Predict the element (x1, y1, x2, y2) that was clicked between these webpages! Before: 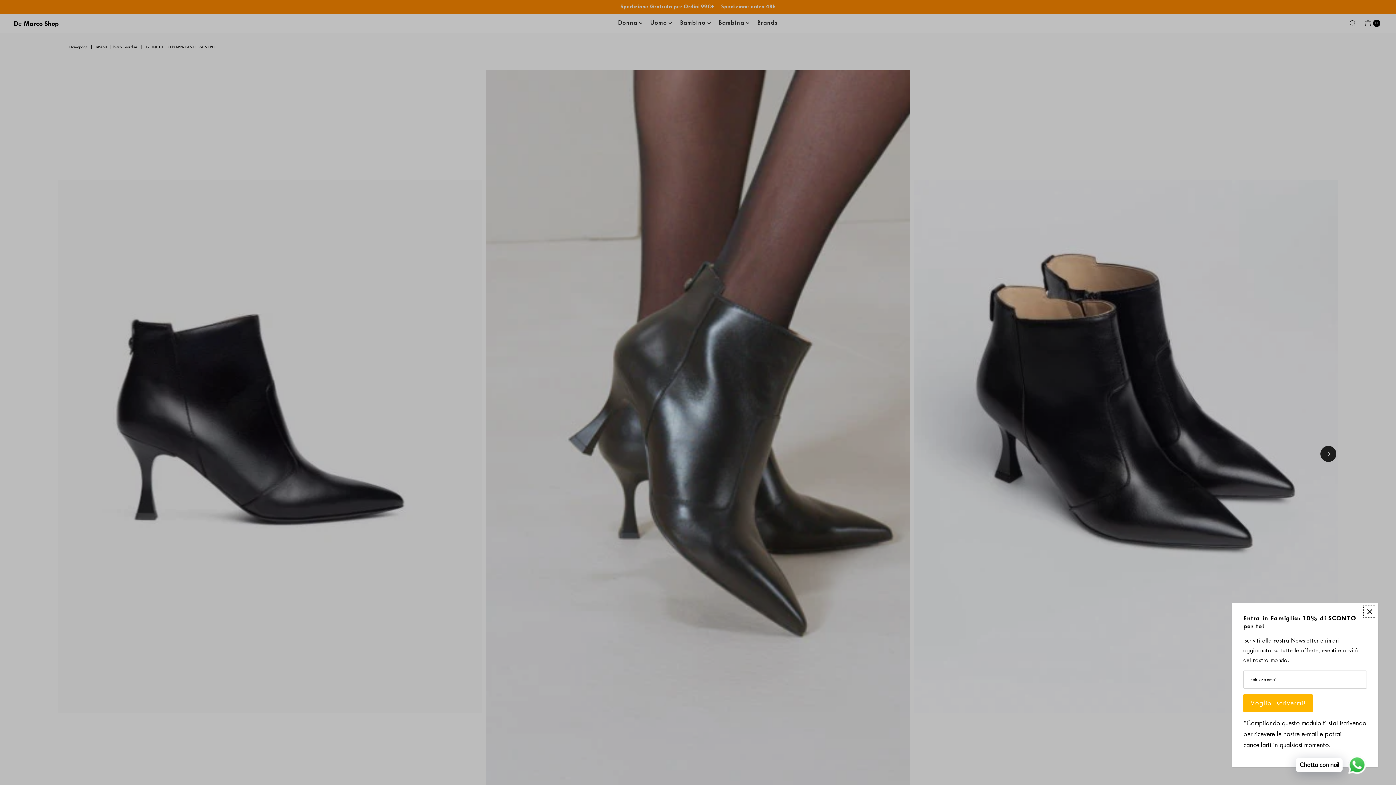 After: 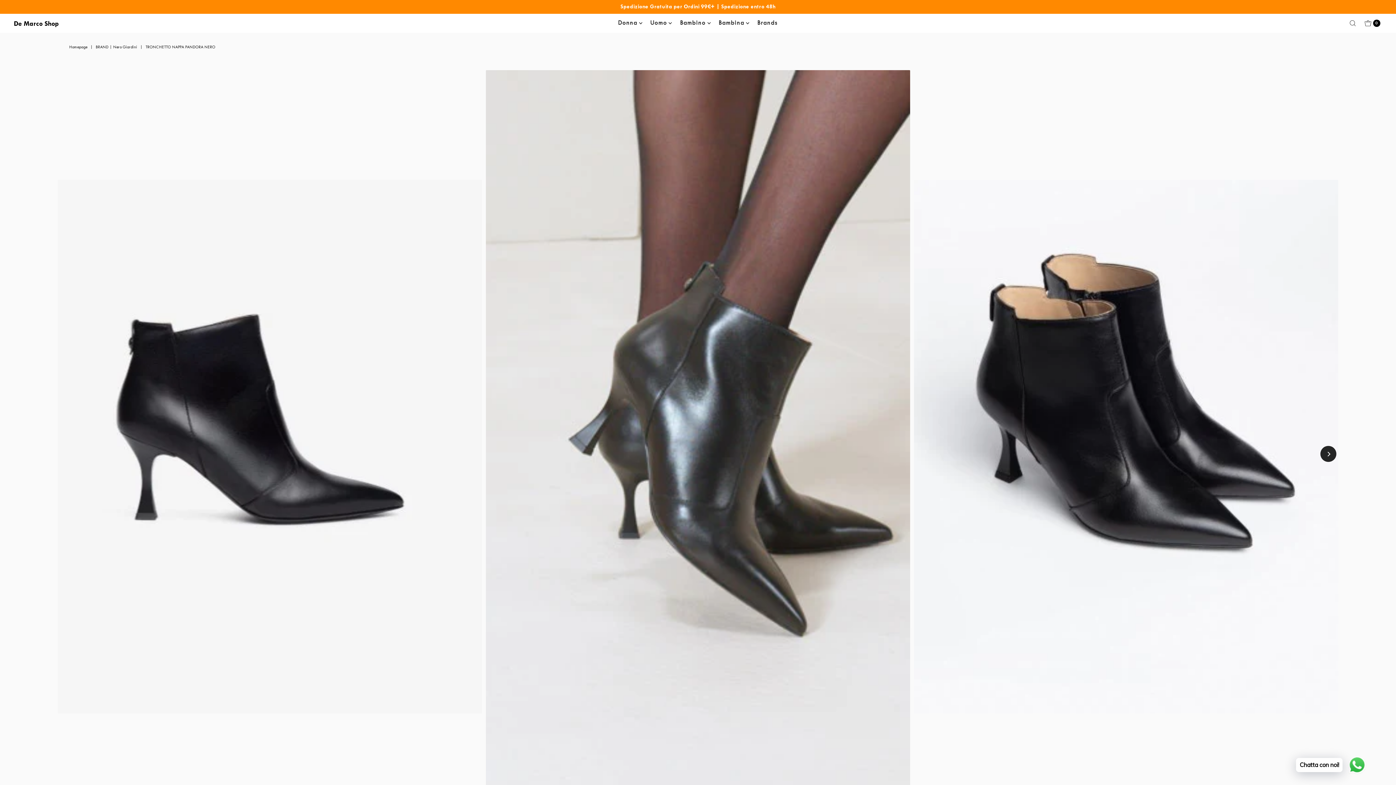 Action: bbox: (1363, 605, 1376, 618) label: Close popup